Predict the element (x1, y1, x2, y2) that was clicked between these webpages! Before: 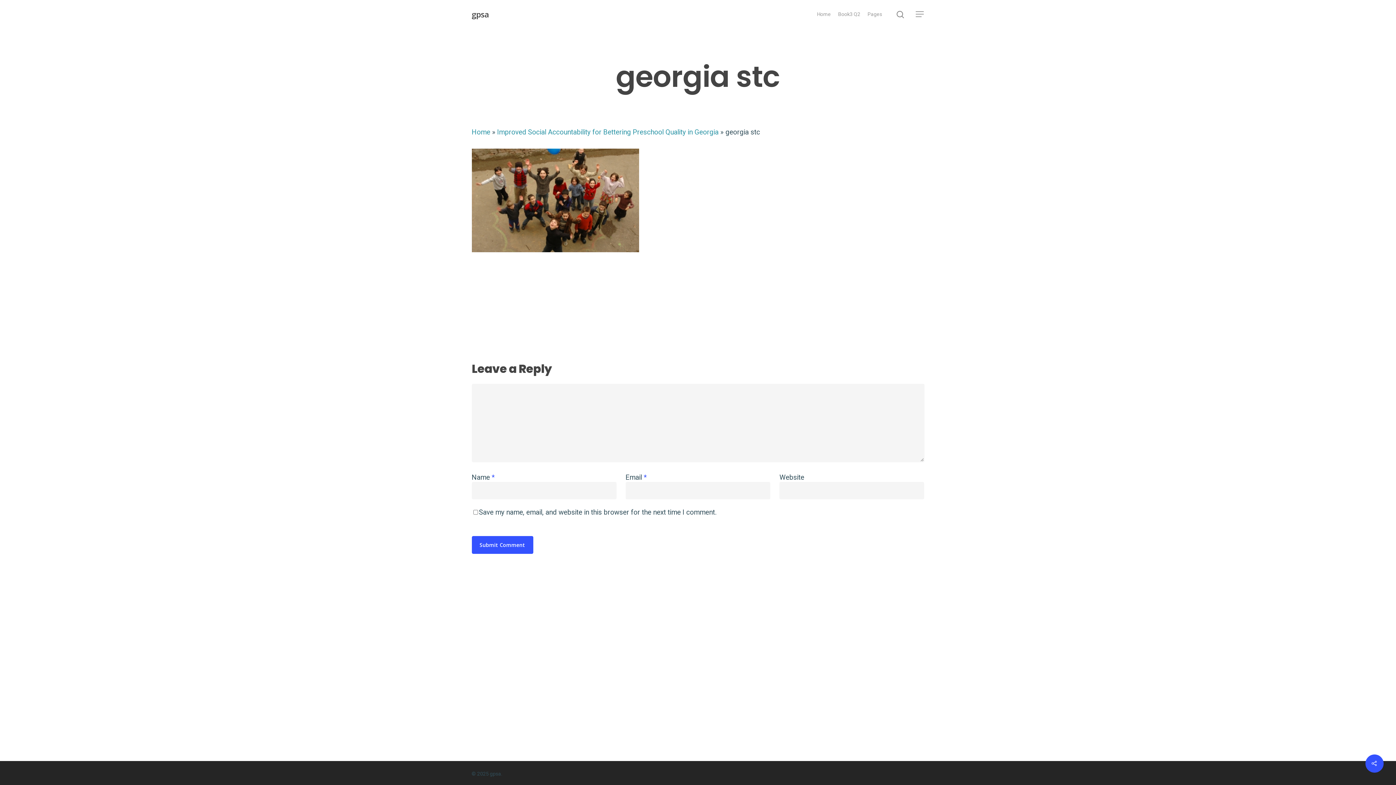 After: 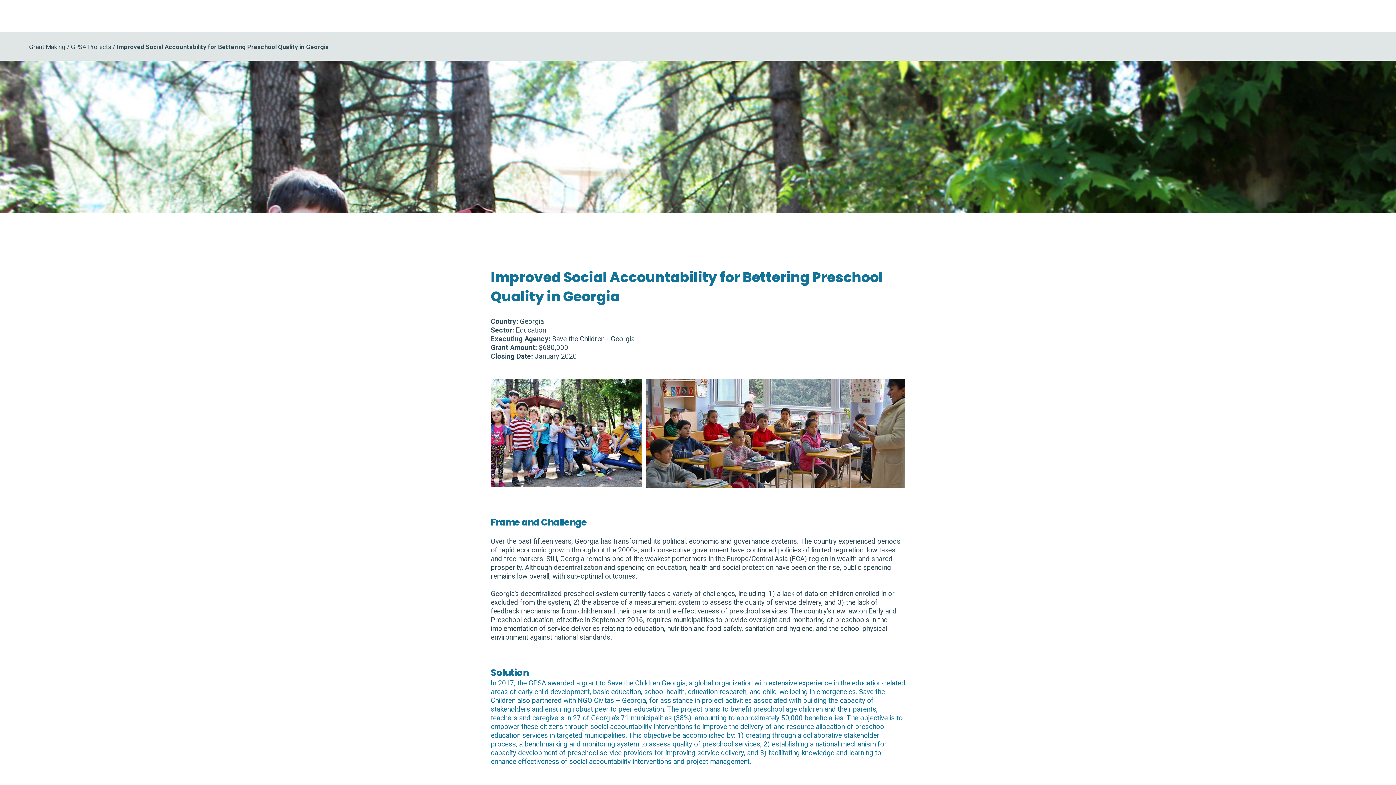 Action: label: Improved Social Accountability for Bettering Preschool Quality in Georgia bbox: (497, 128, 718, 136)